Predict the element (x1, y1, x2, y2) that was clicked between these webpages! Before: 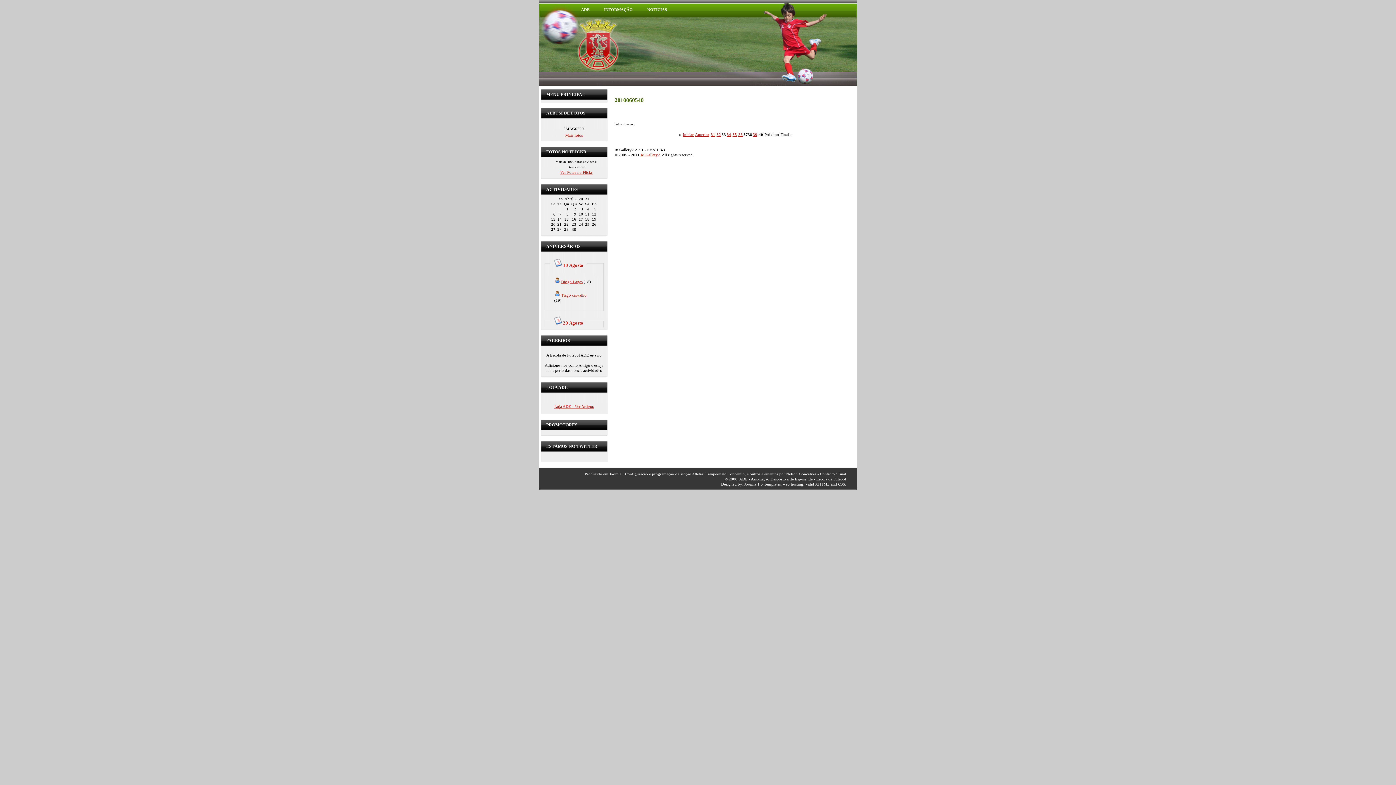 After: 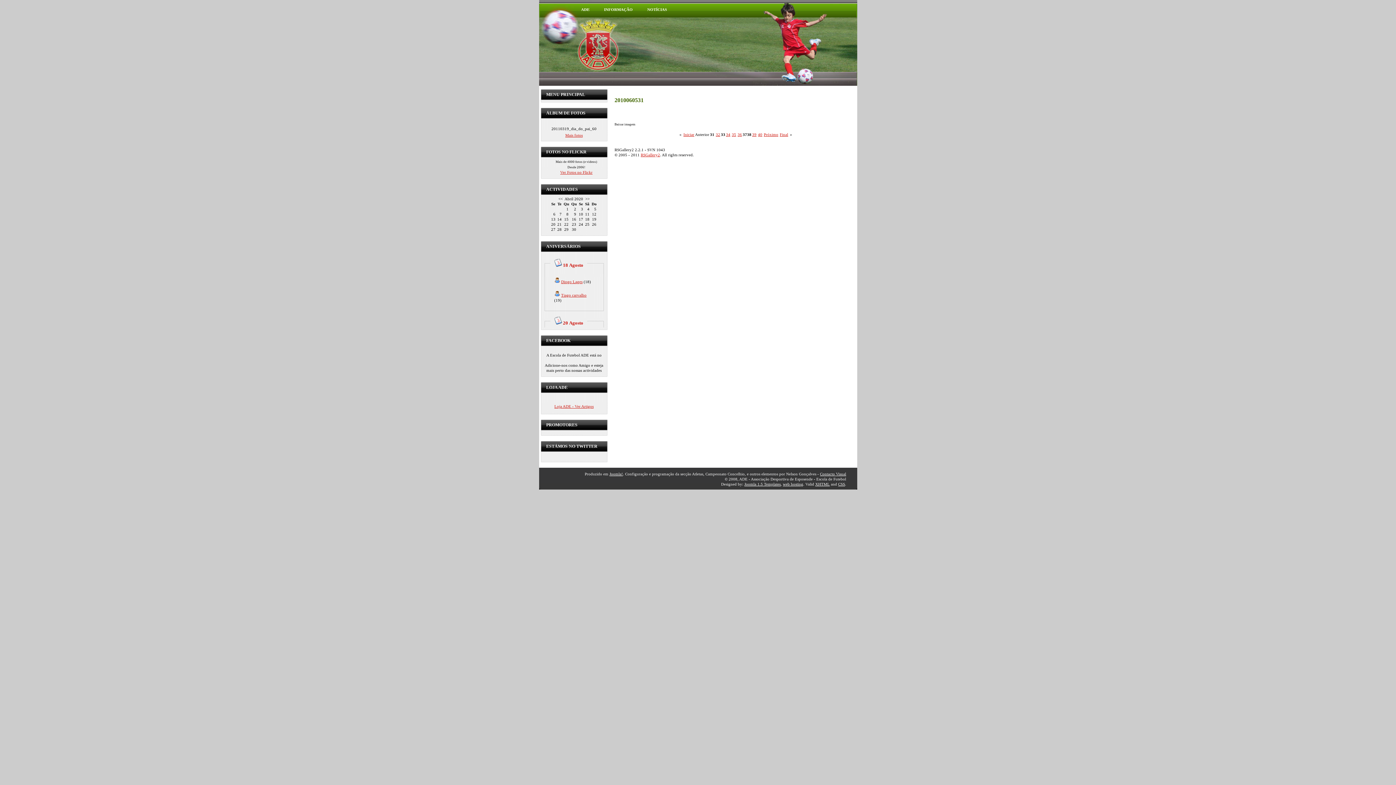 Action: bbox: (710, 131, 716, 137) label: 31